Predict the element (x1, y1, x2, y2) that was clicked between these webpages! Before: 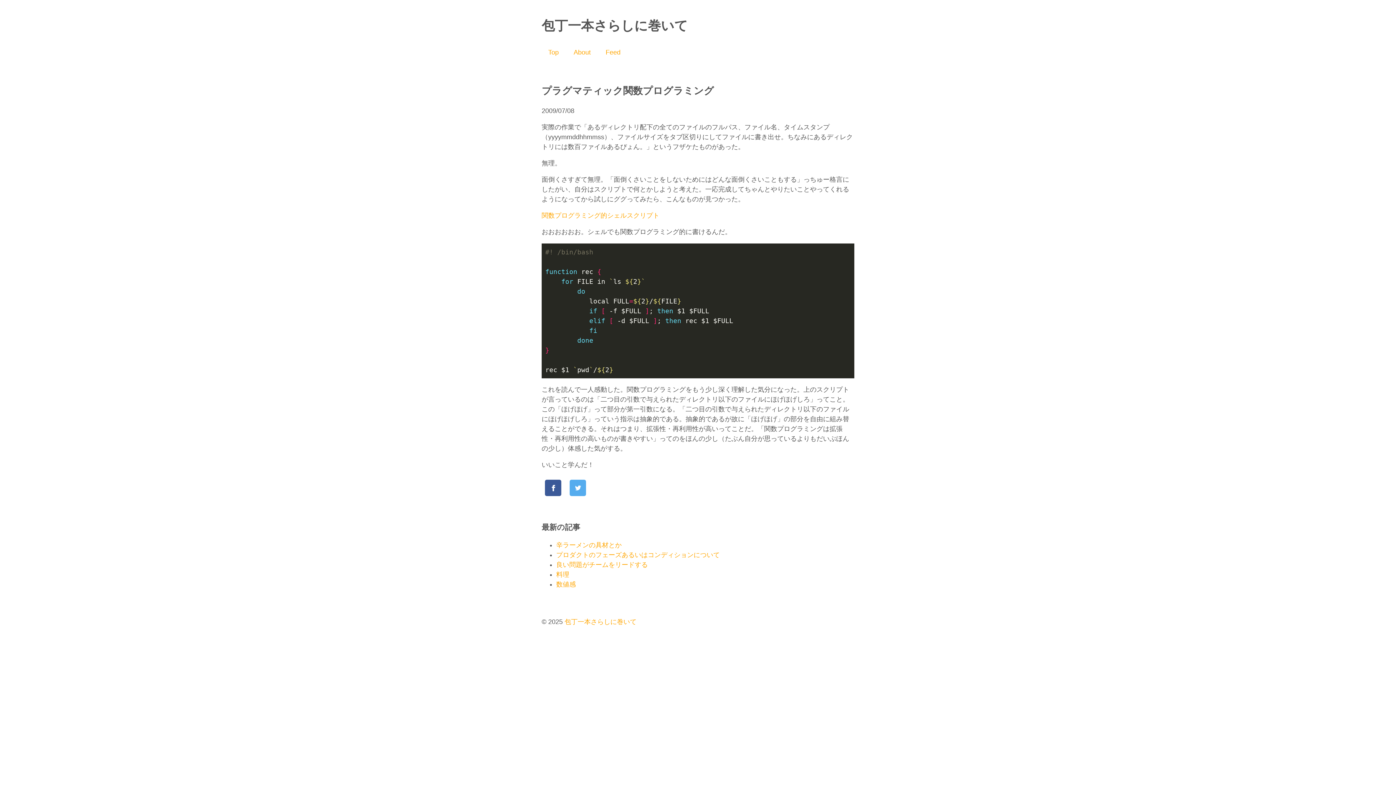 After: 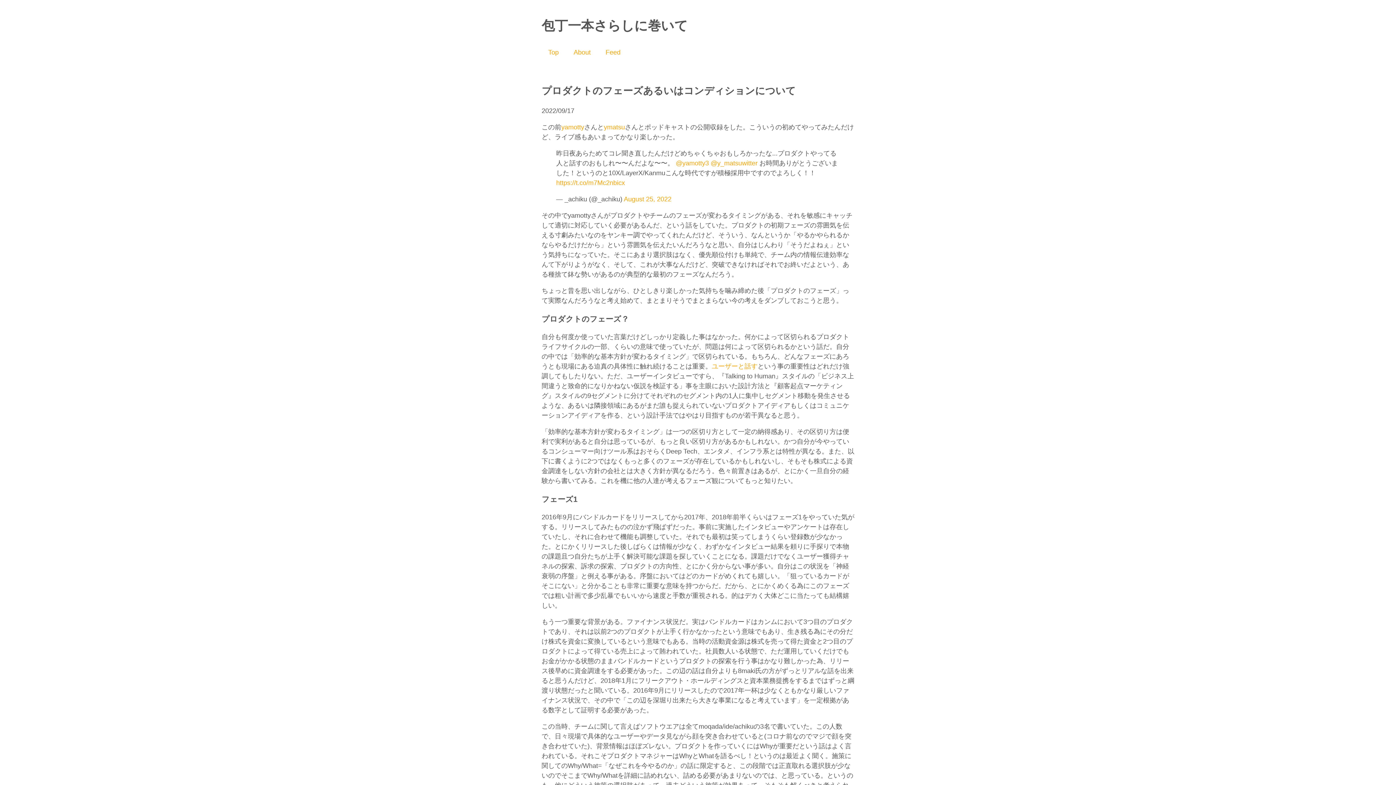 Action: bbox: (556, 551, 720, 558) label: プロダクトのフェーズあるいはコンディションについて